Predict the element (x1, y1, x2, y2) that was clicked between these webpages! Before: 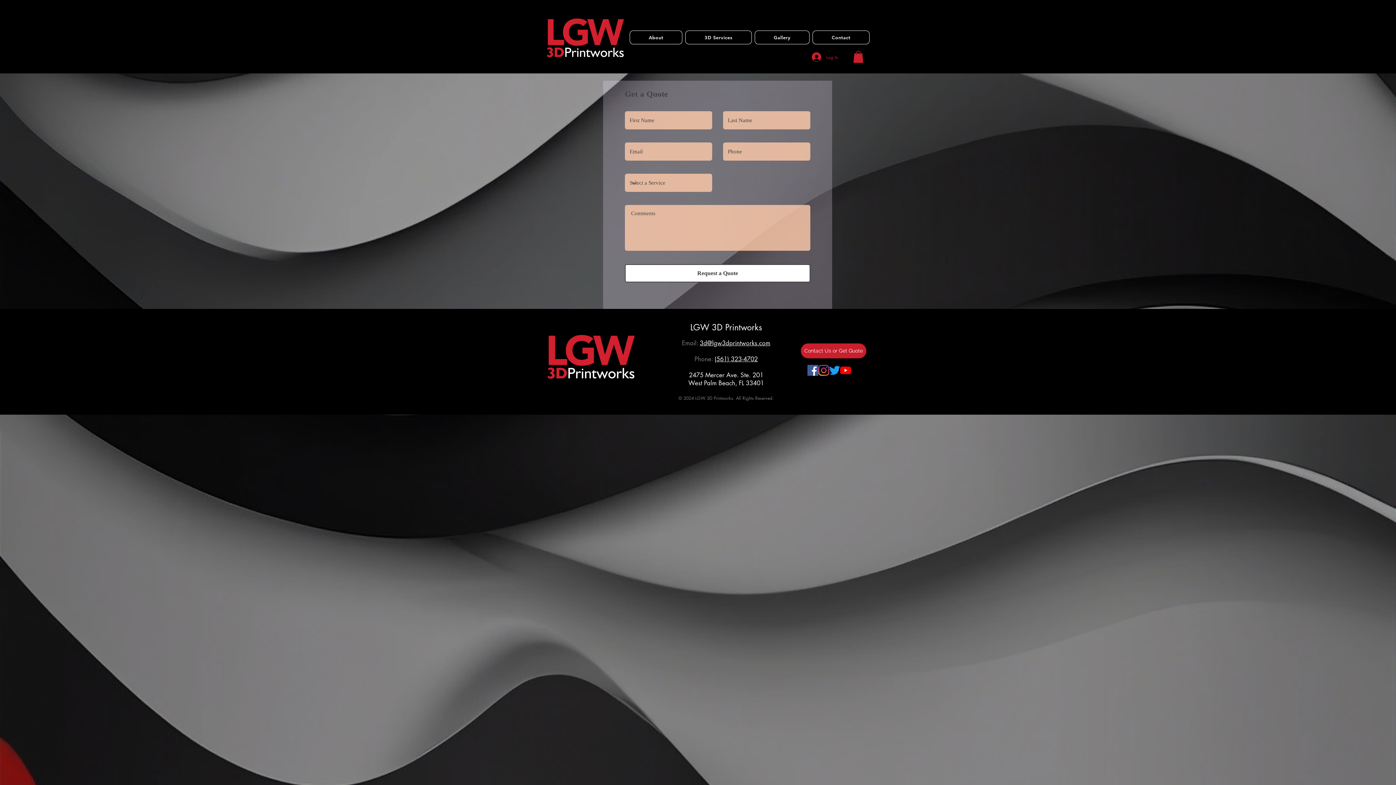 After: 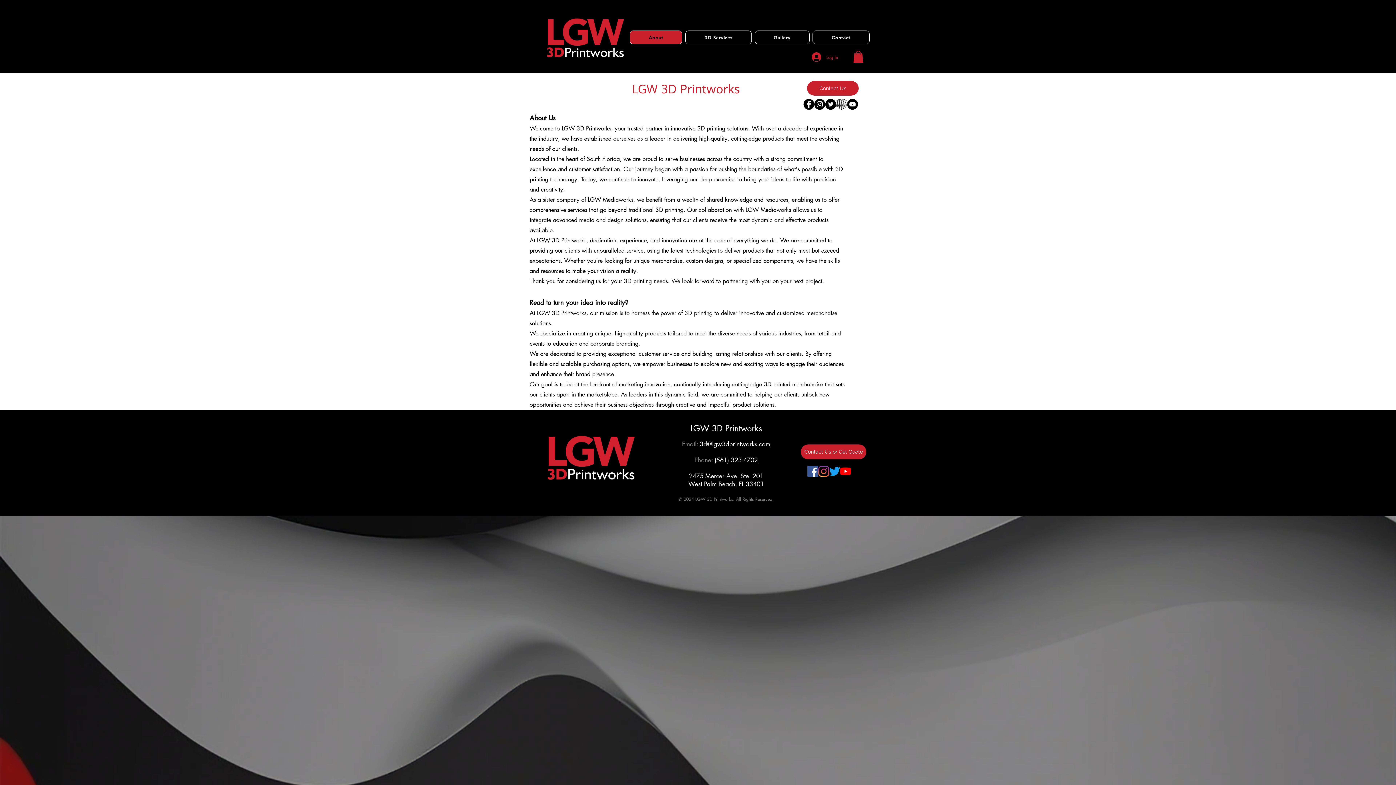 Action: label: About bbox: (629, 30, 682, 44)